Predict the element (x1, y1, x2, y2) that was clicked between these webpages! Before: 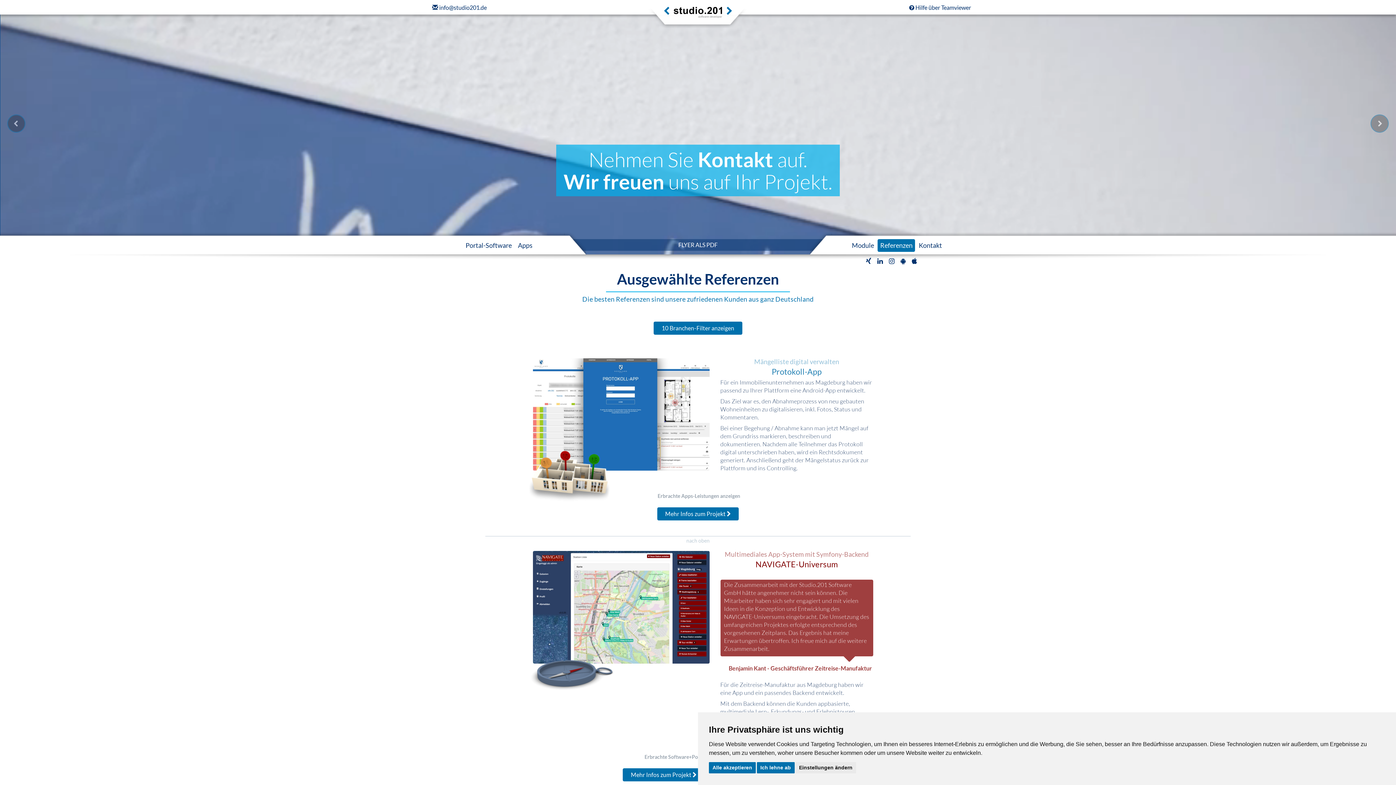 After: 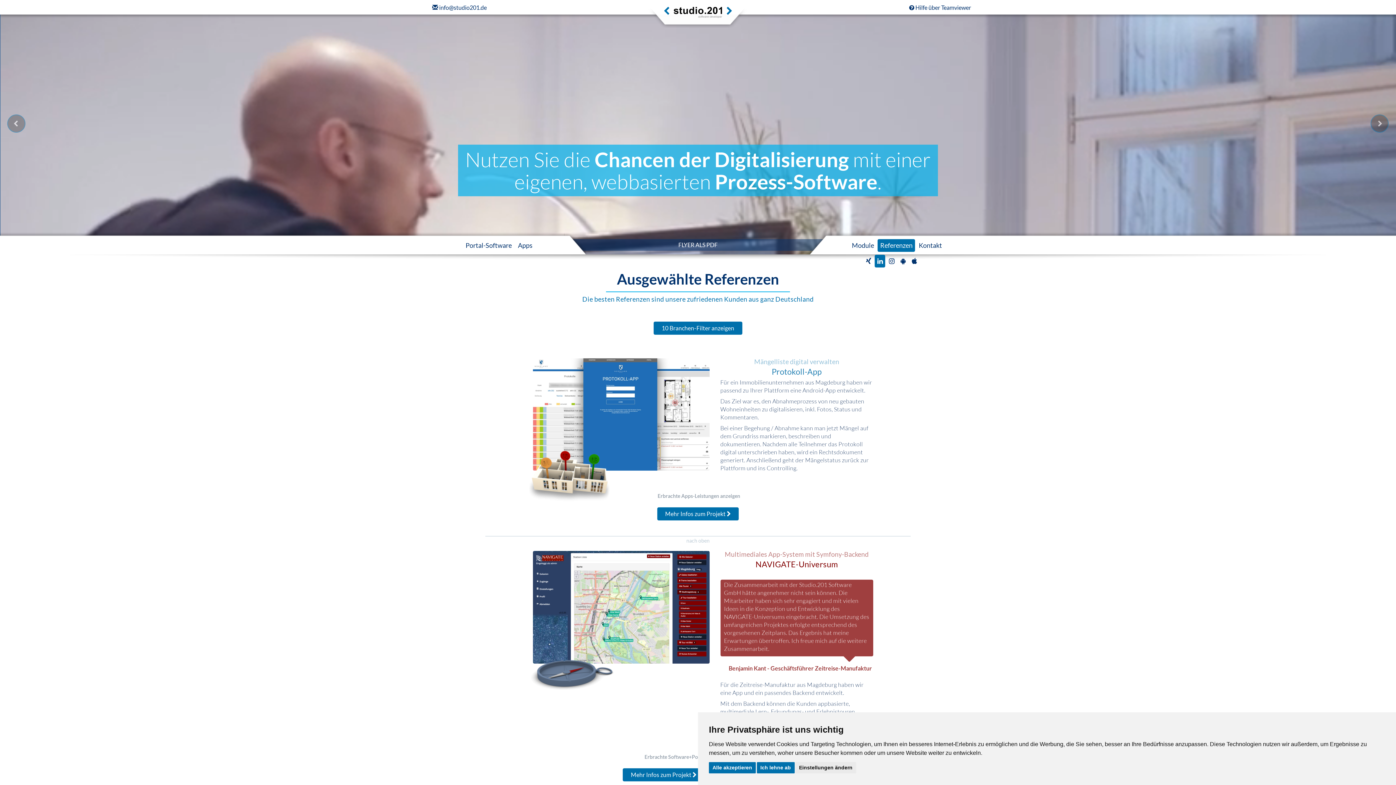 Action: bbox: (874, 254, 885, 267)